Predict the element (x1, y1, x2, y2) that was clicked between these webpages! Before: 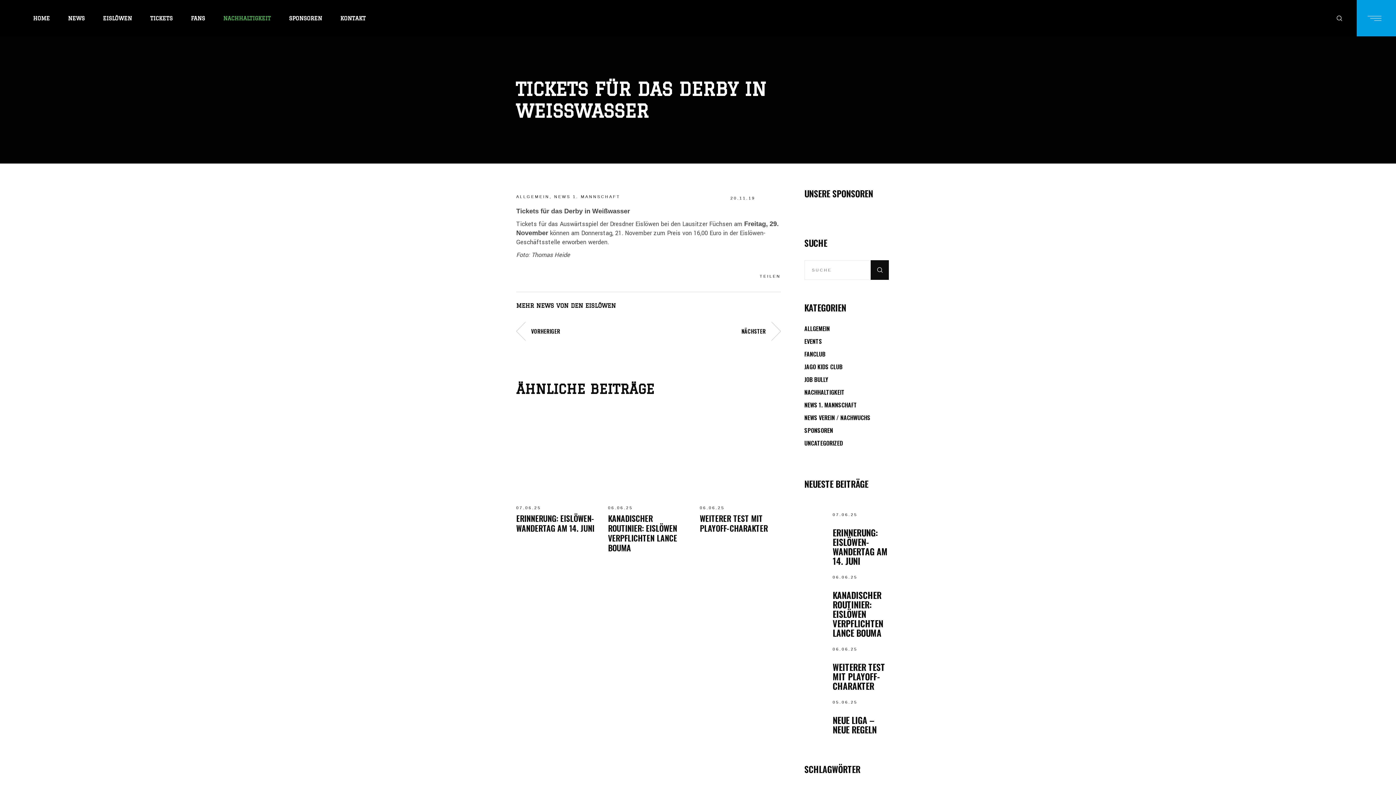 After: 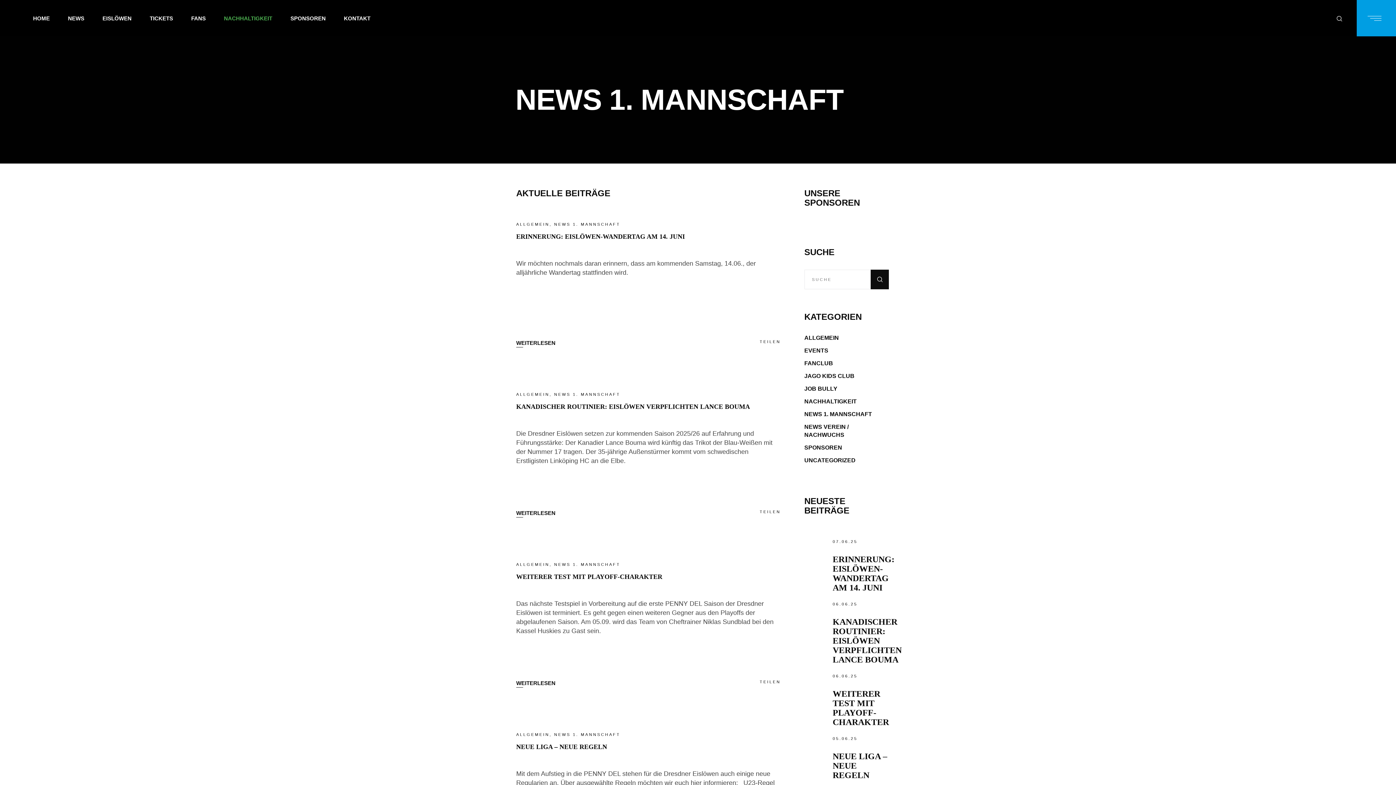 Action: label: NEWS 1. MANNSCHAFT bbox: (554, 194, 620, 203)